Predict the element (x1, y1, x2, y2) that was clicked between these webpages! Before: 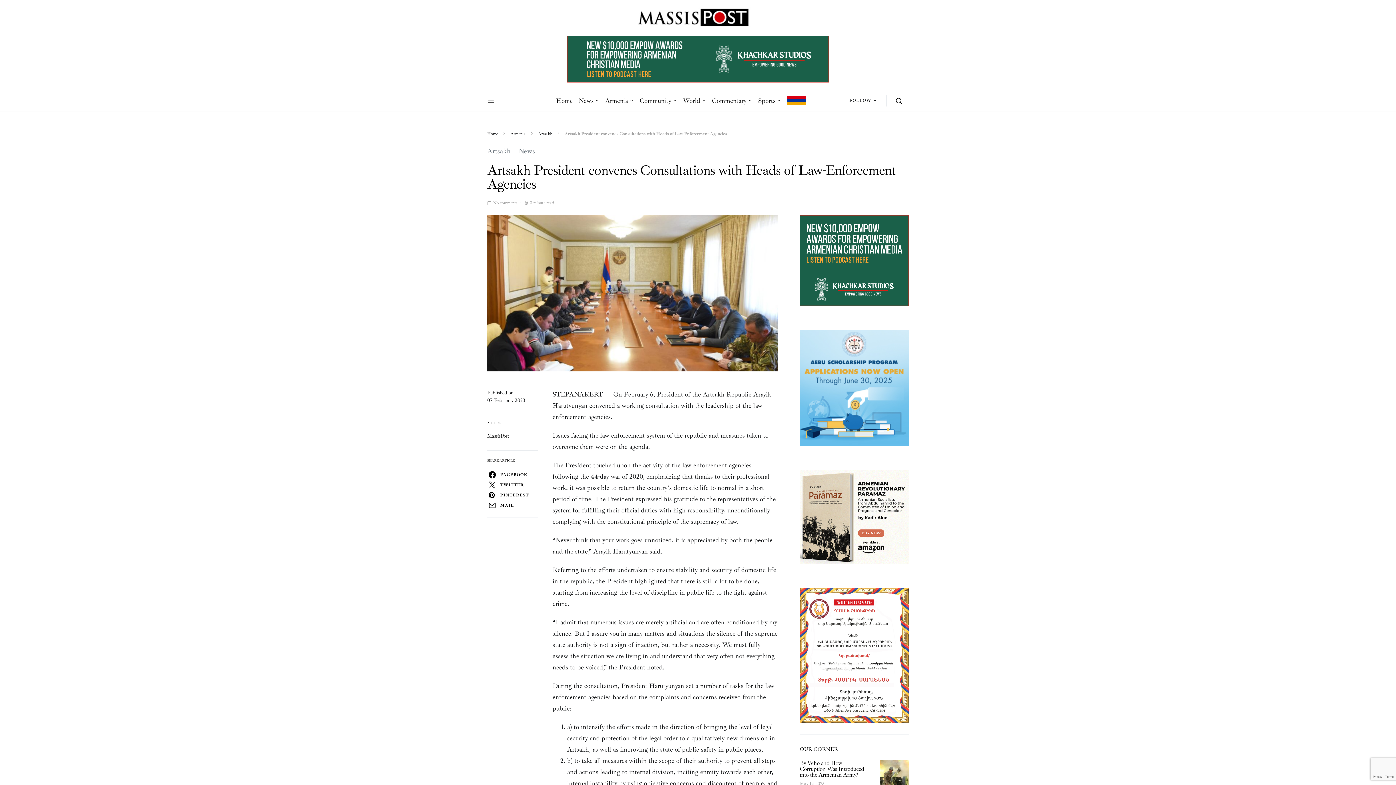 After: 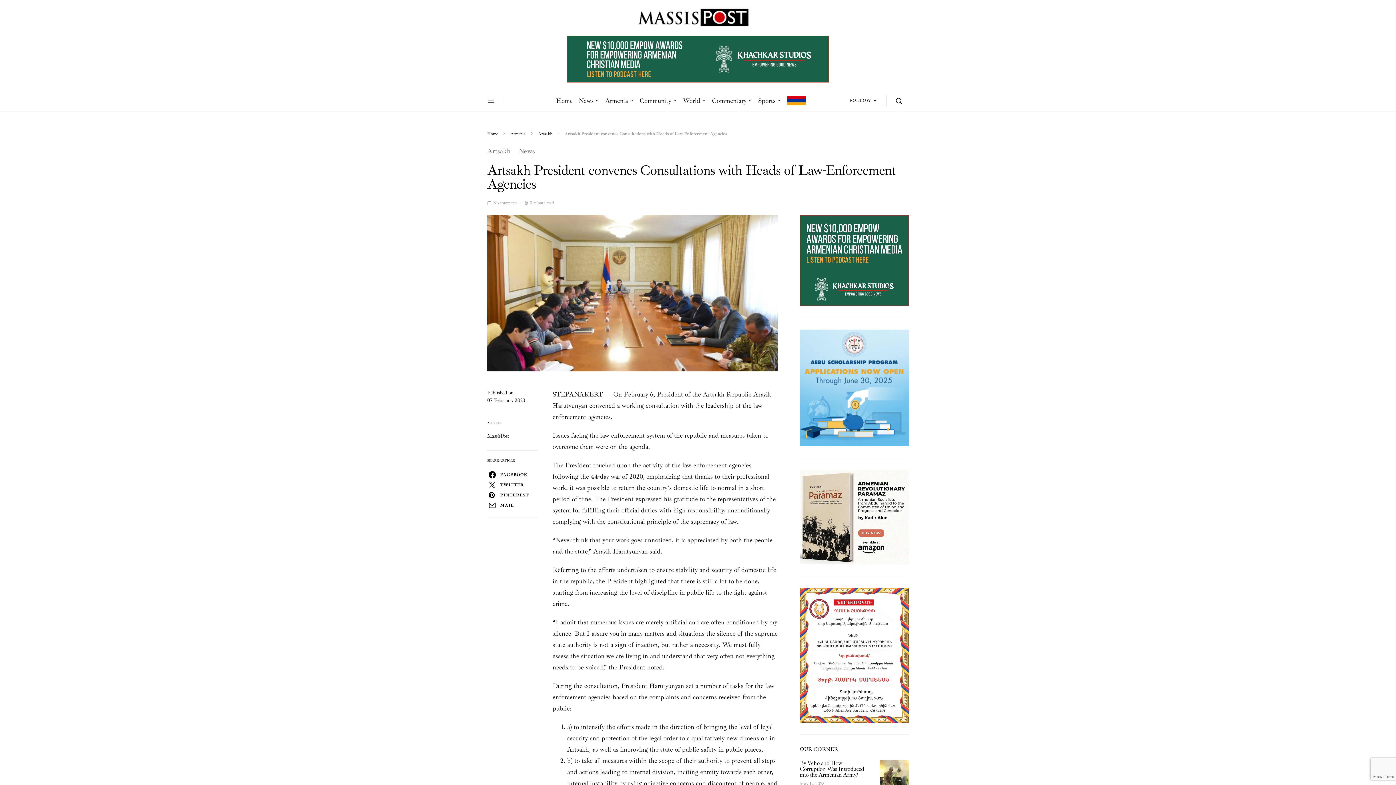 Action: label: kzf-new_10k_empow_awards-670×120@2x bbox: (567, 54, 829, 62)